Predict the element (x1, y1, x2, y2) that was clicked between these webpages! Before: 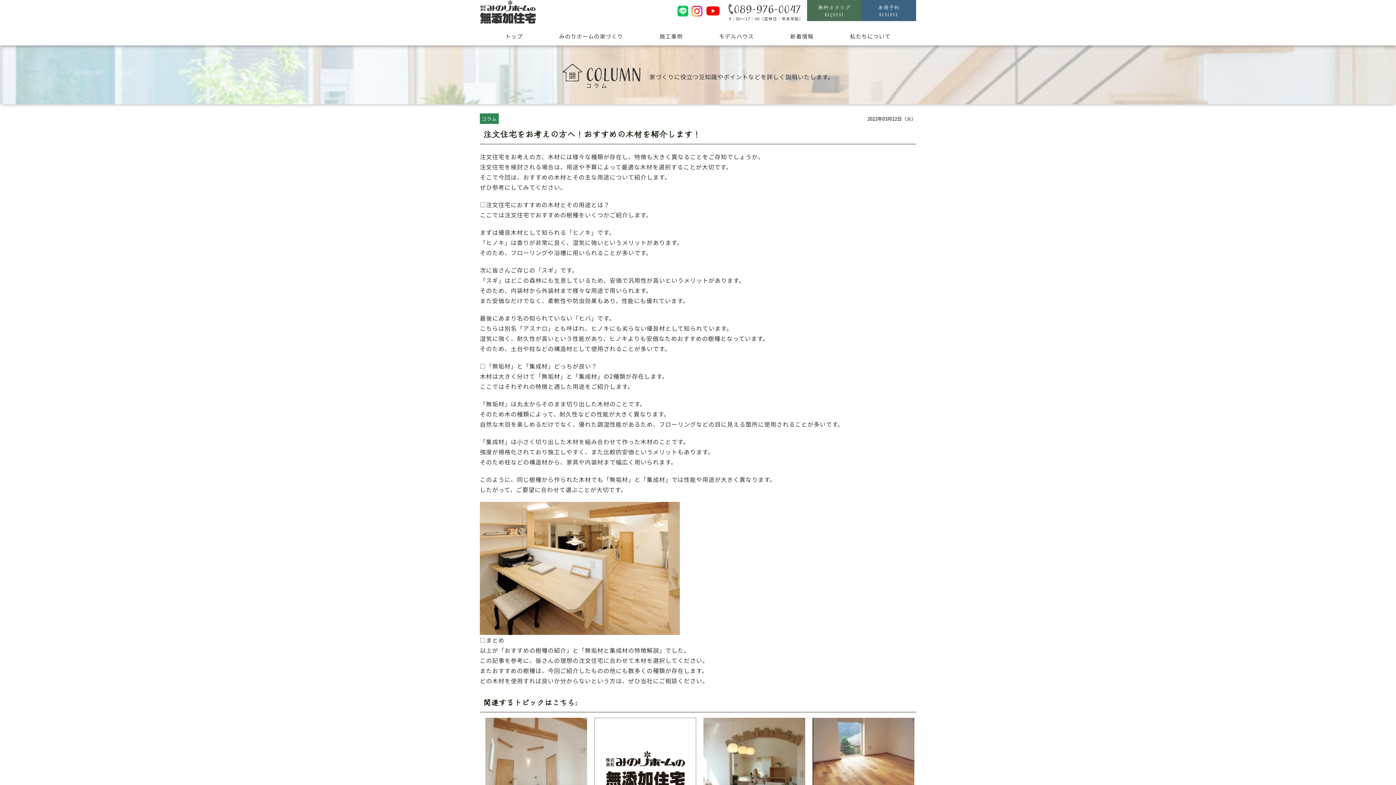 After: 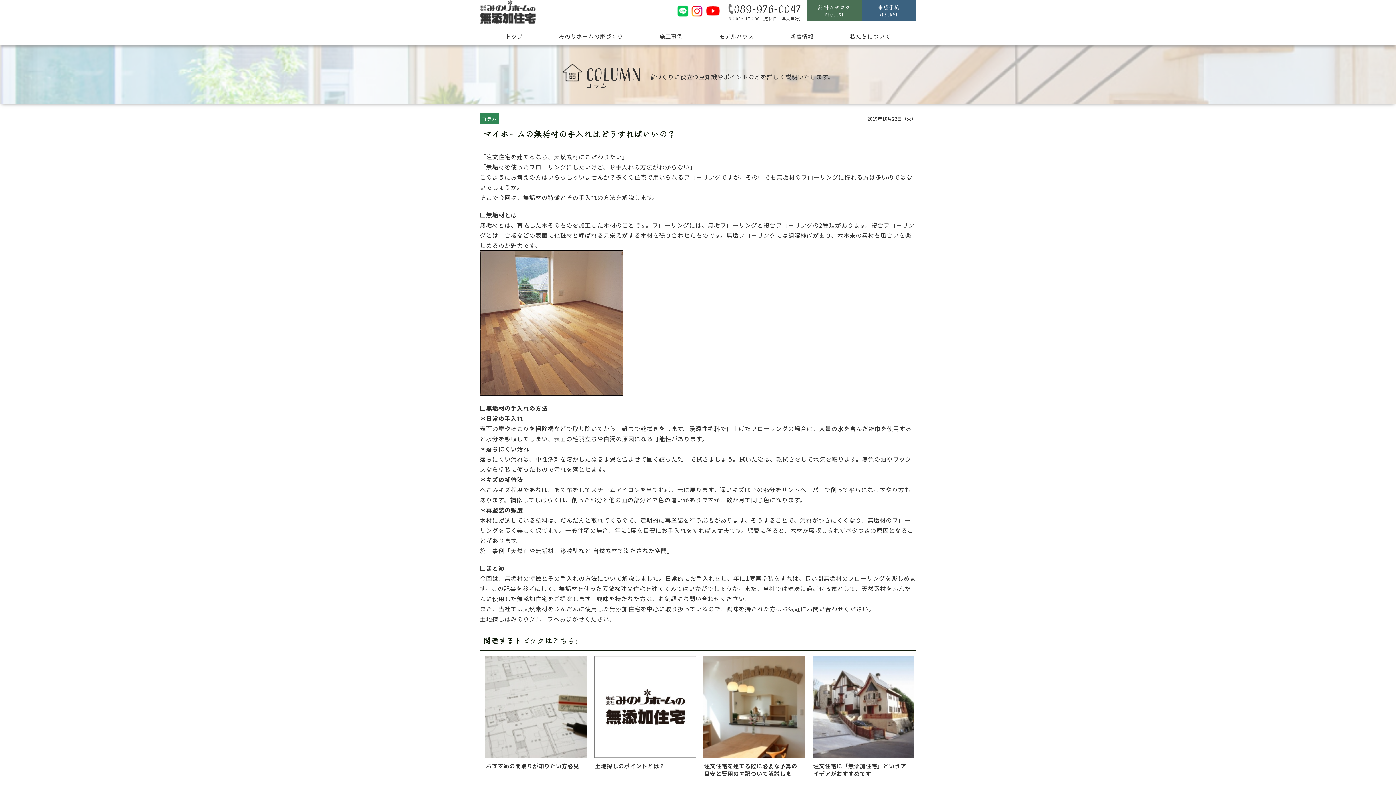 Action: bbox: (810, 716, 912, 845) label: マイホームの無垢材の手入れはどうすればいいの？